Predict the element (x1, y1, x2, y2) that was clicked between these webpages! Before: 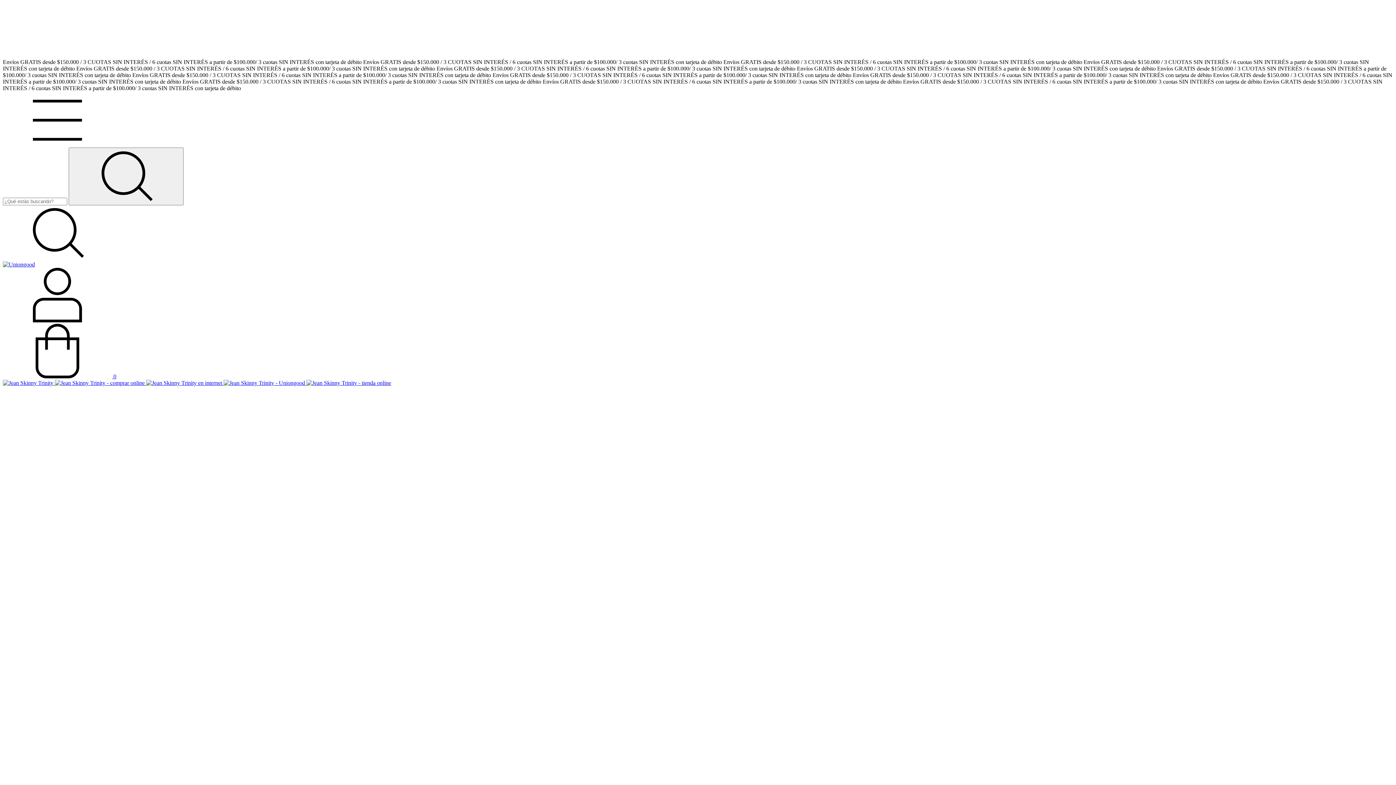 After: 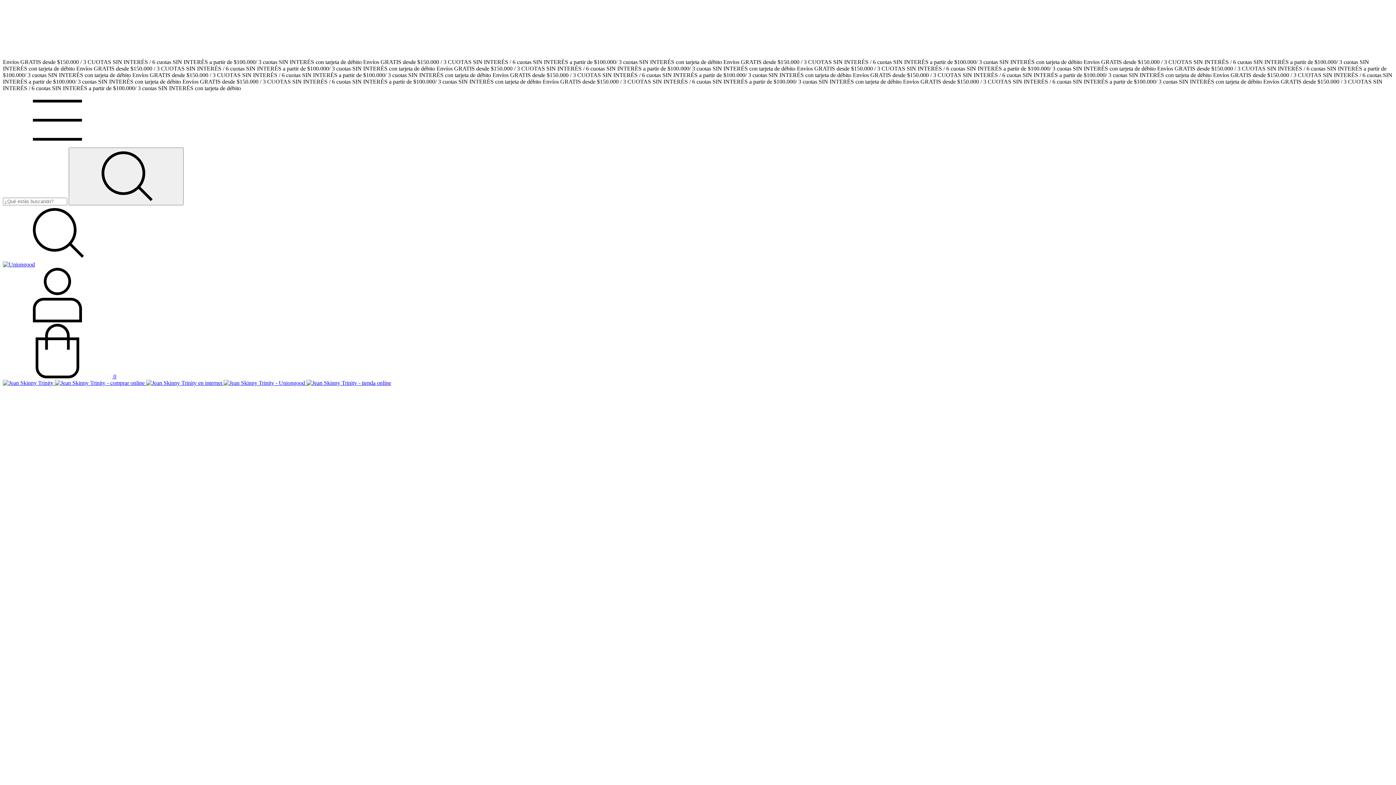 Action: label: Menú bbox: (2, 141, 112, 147)